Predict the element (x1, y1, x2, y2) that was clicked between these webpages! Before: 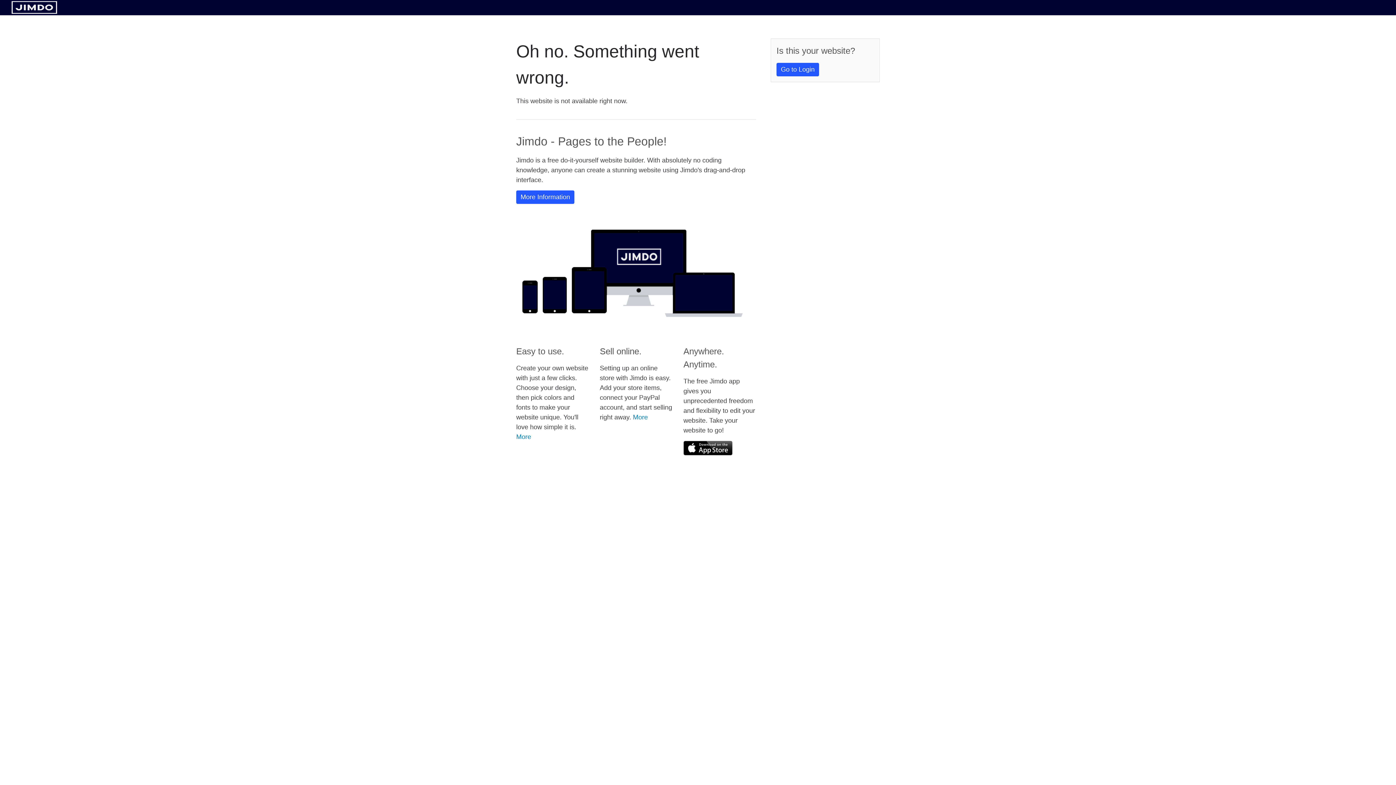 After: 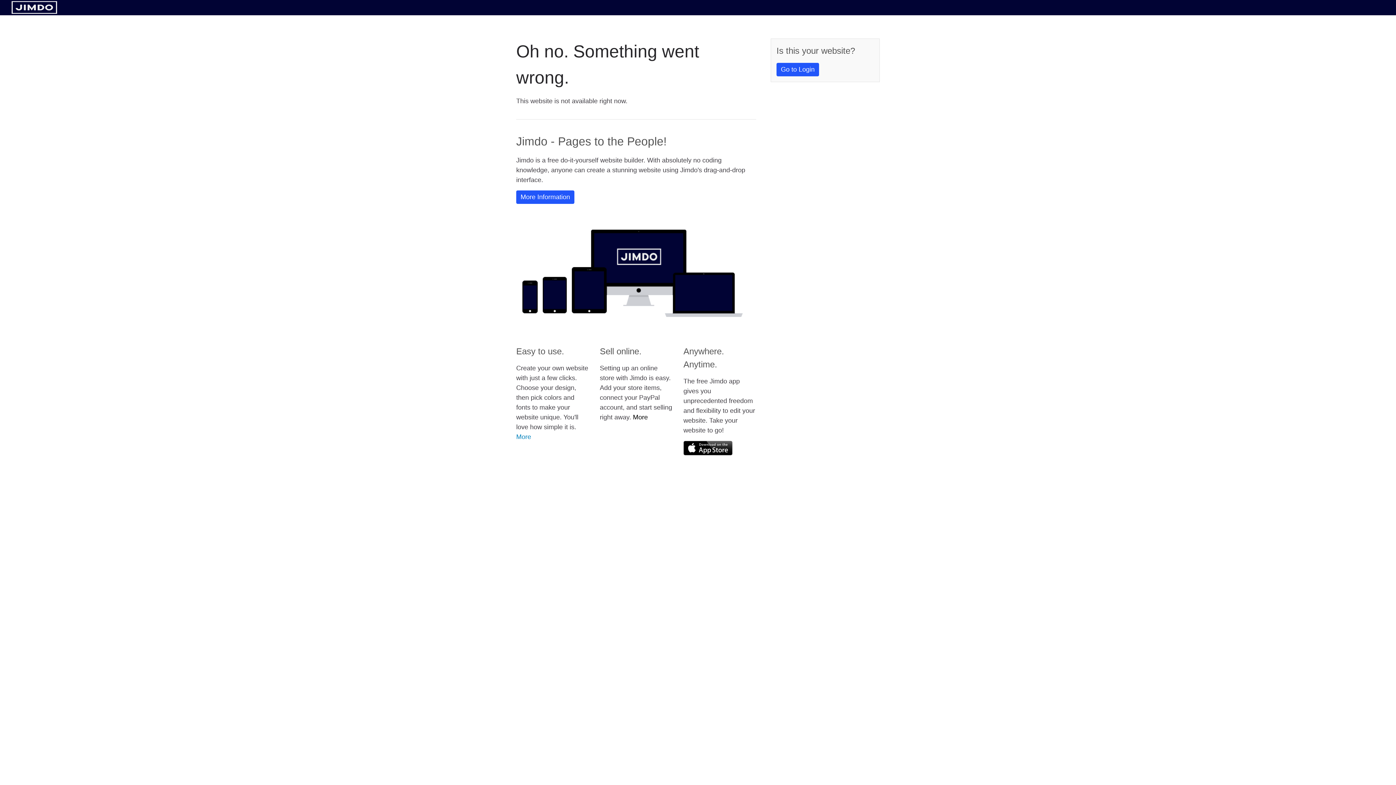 Action: bbox: (633, 413, 648, 421) label: More